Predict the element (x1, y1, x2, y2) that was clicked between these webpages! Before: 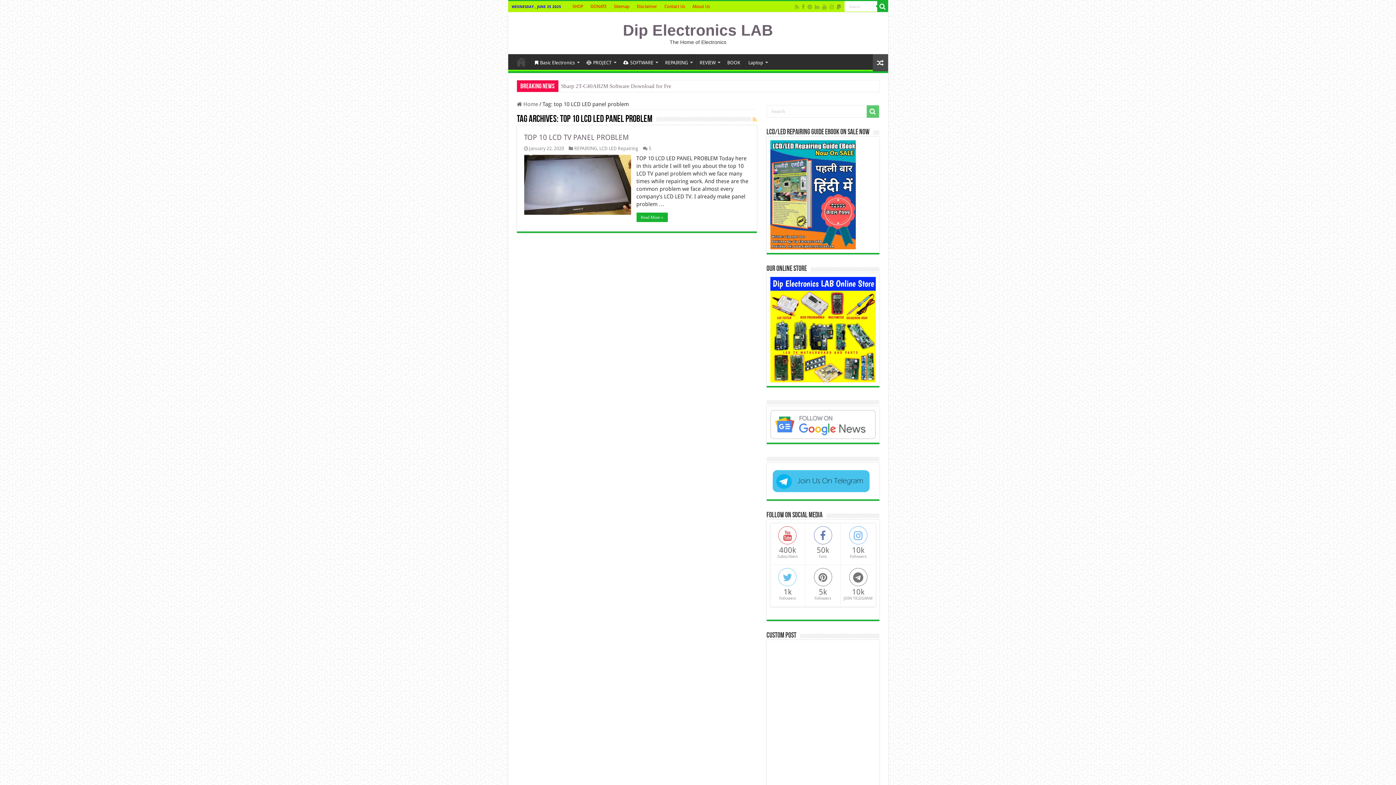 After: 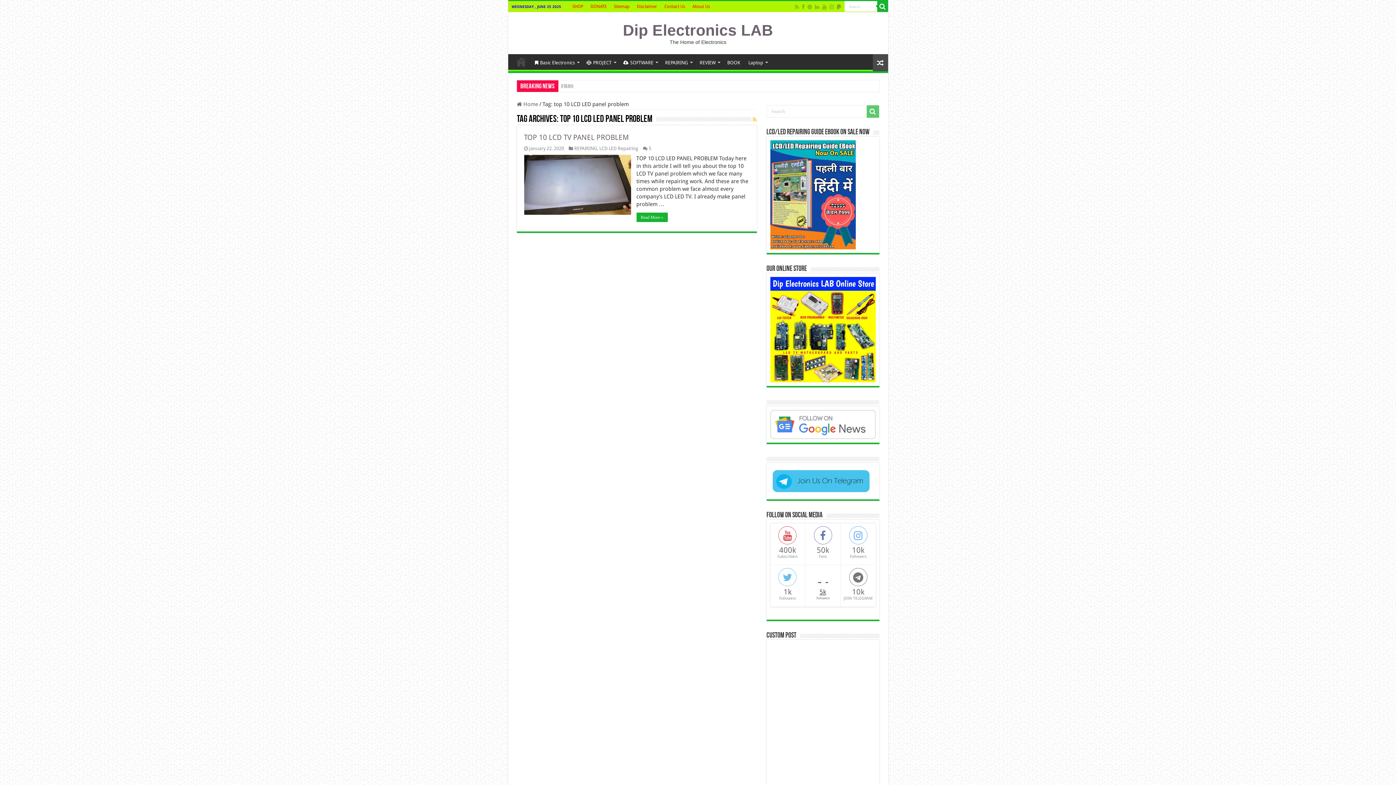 Action: label: 5k
== $0 Followers bbox: (805, 565, 840, 605)